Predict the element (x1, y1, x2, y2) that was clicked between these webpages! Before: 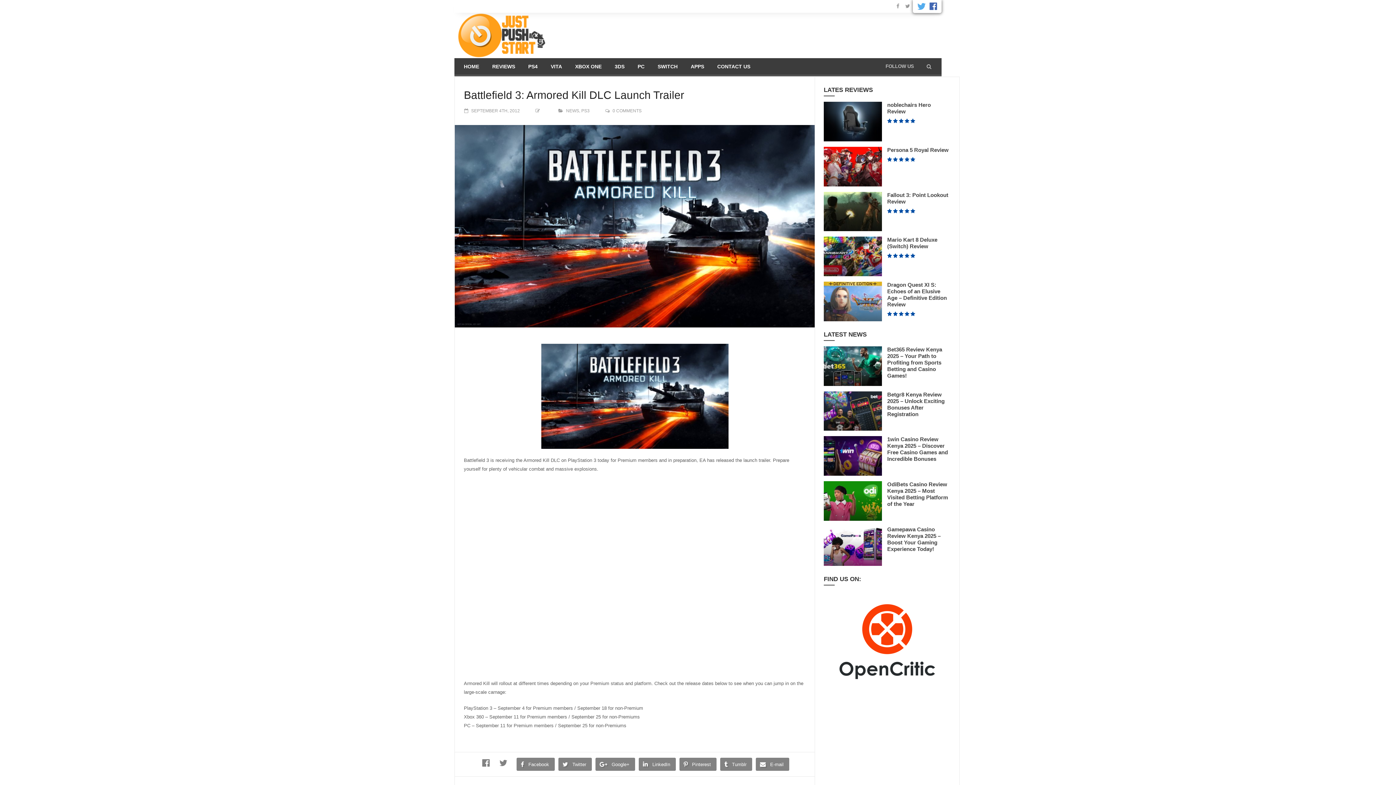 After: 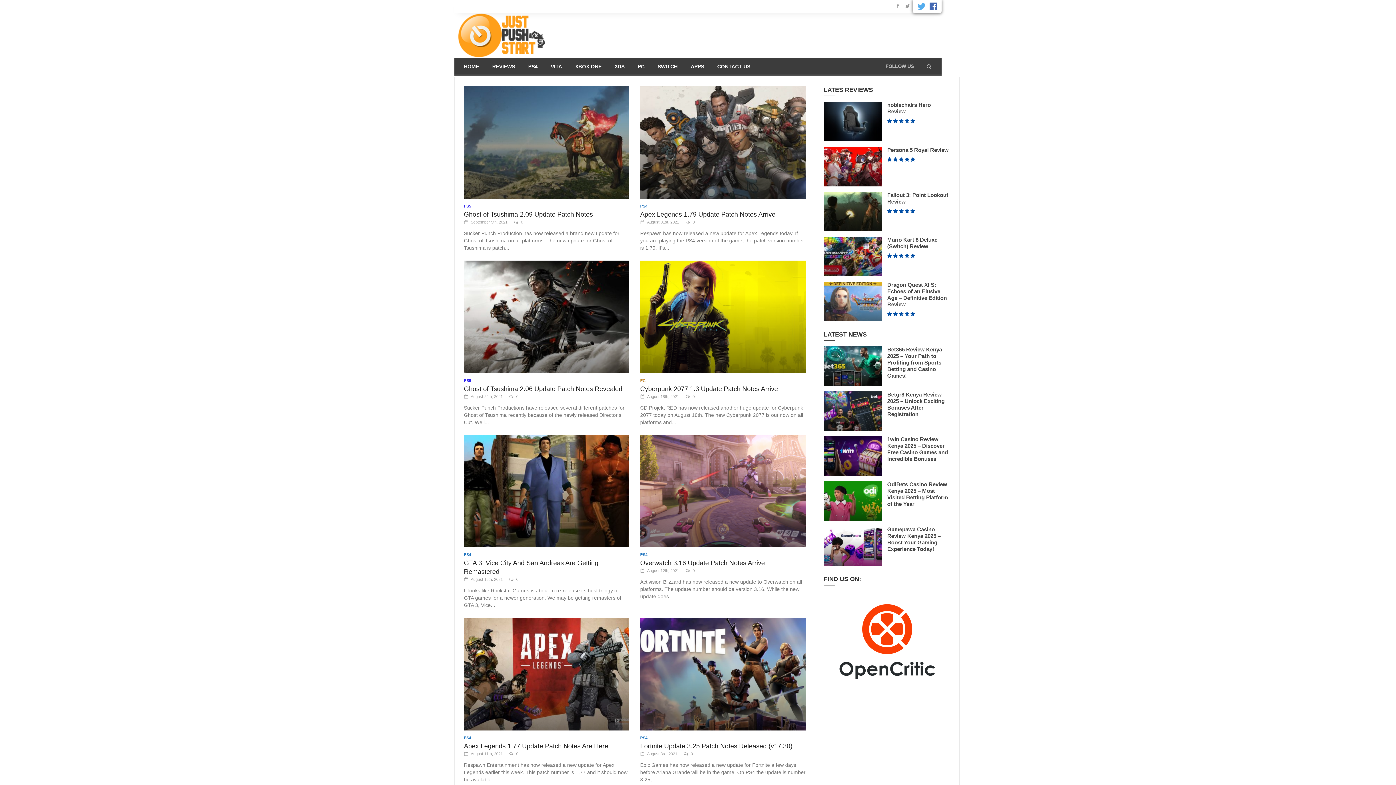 Action: bbox: (521, 58, 544, 76) label: PS4